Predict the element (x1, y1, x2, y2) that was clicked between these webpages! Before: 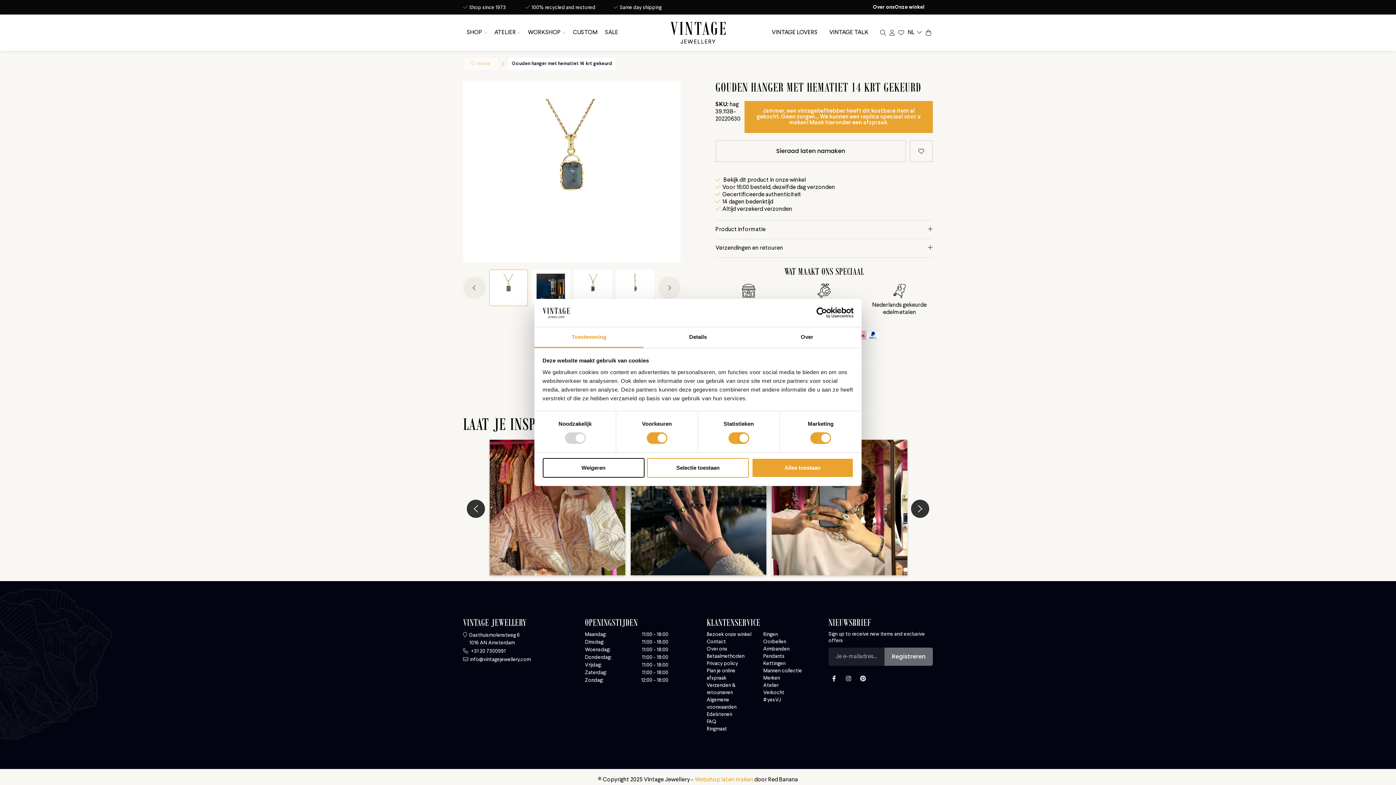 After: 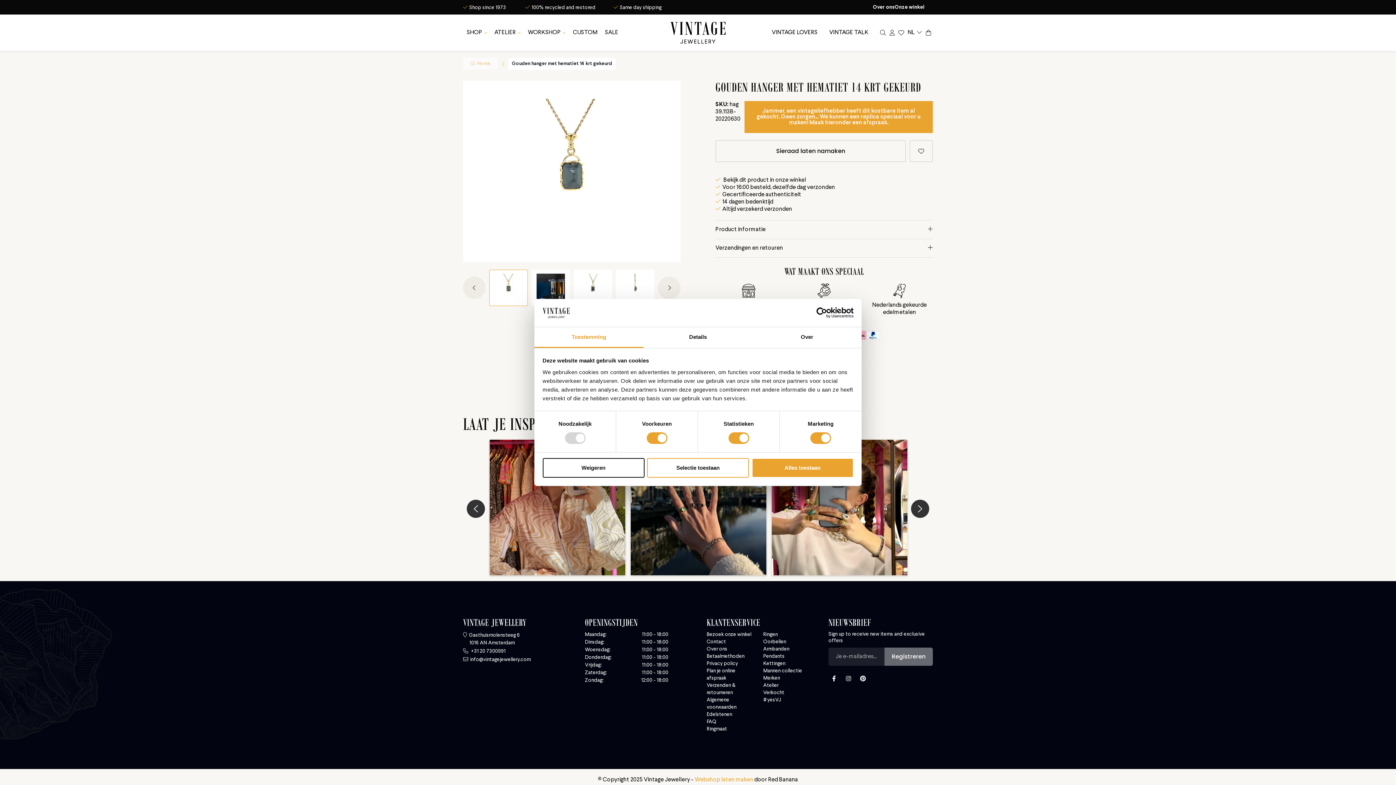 Action: label: Gouden hanger met hematiet 14 krt gekeurd bbox: (508, 57, 616, 69)